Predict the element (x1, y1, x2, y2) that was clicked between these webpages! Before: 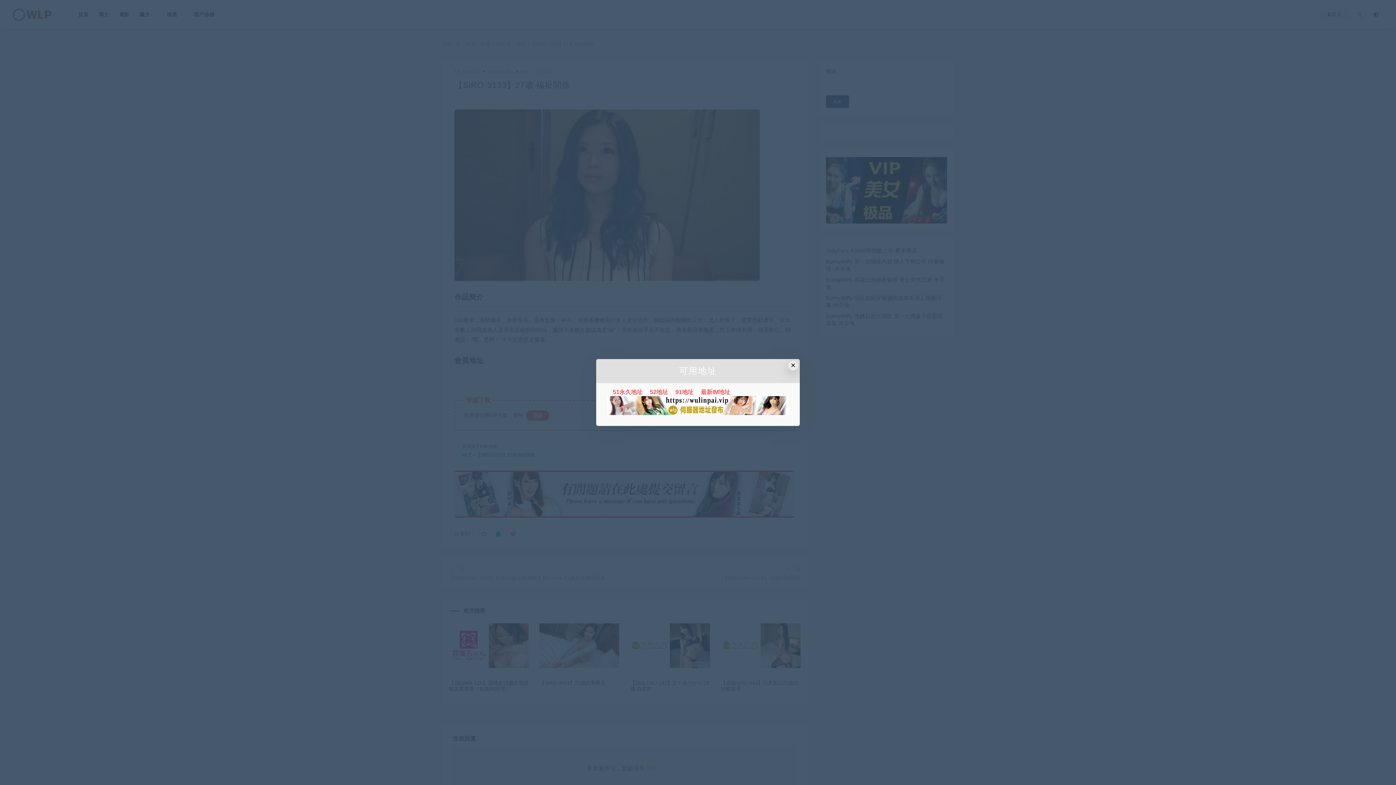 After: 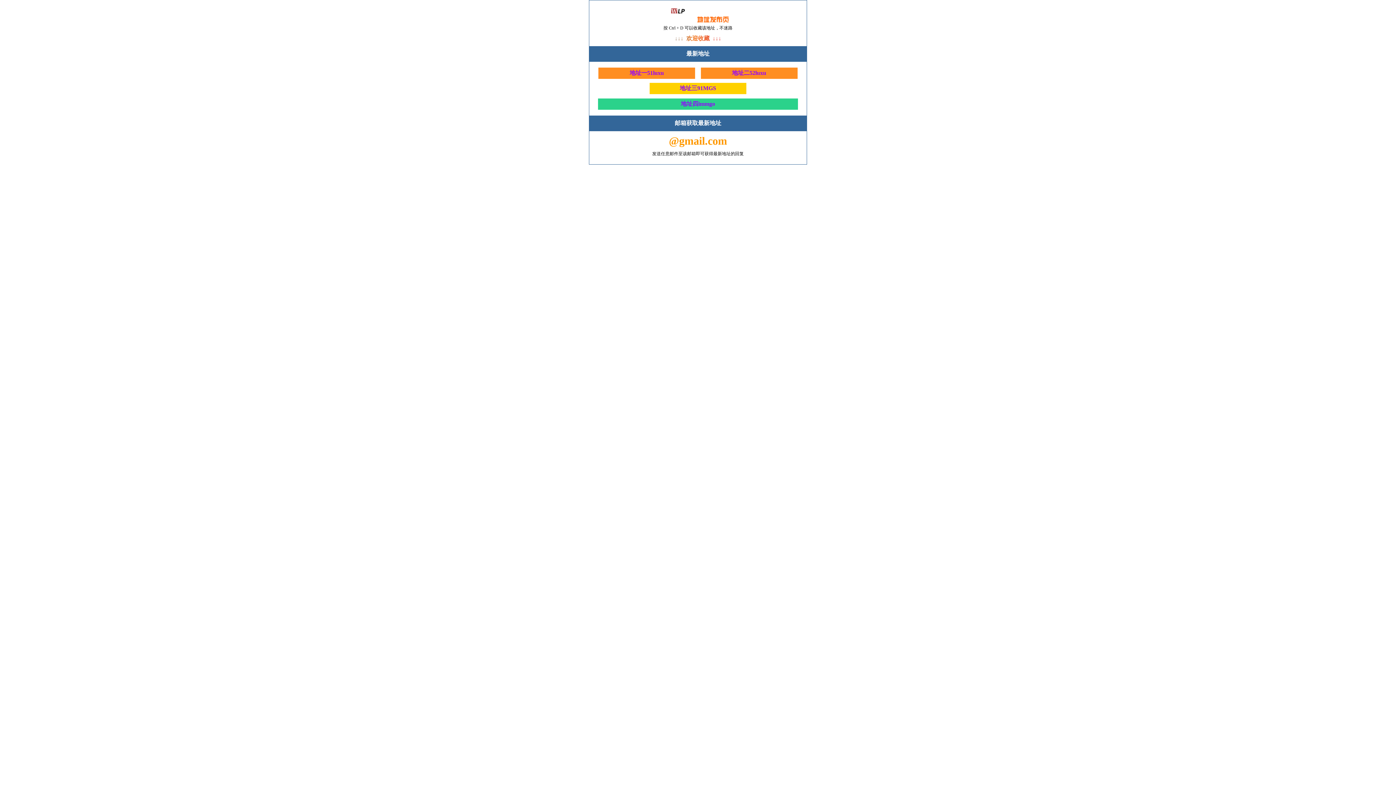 Action: bbox: (607, 396, 789, 415)